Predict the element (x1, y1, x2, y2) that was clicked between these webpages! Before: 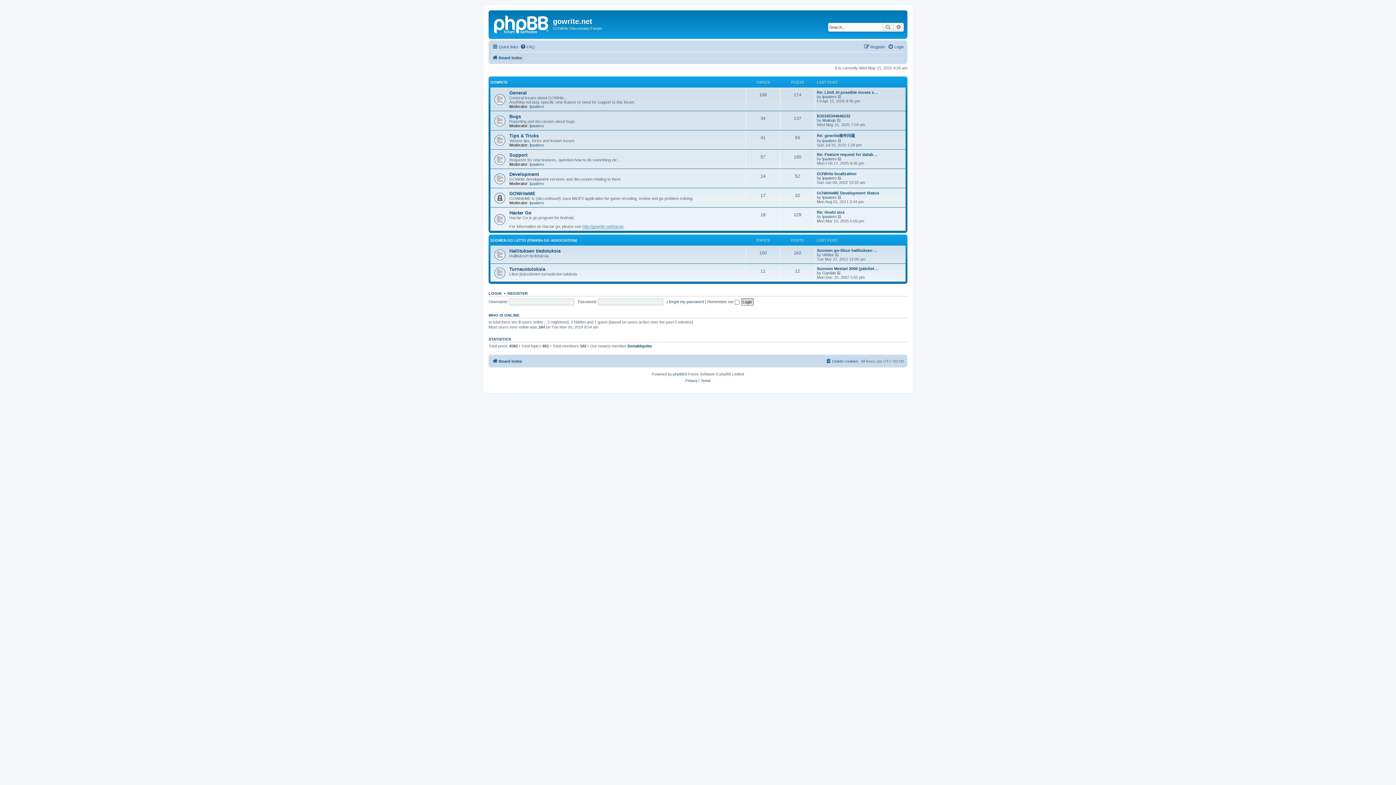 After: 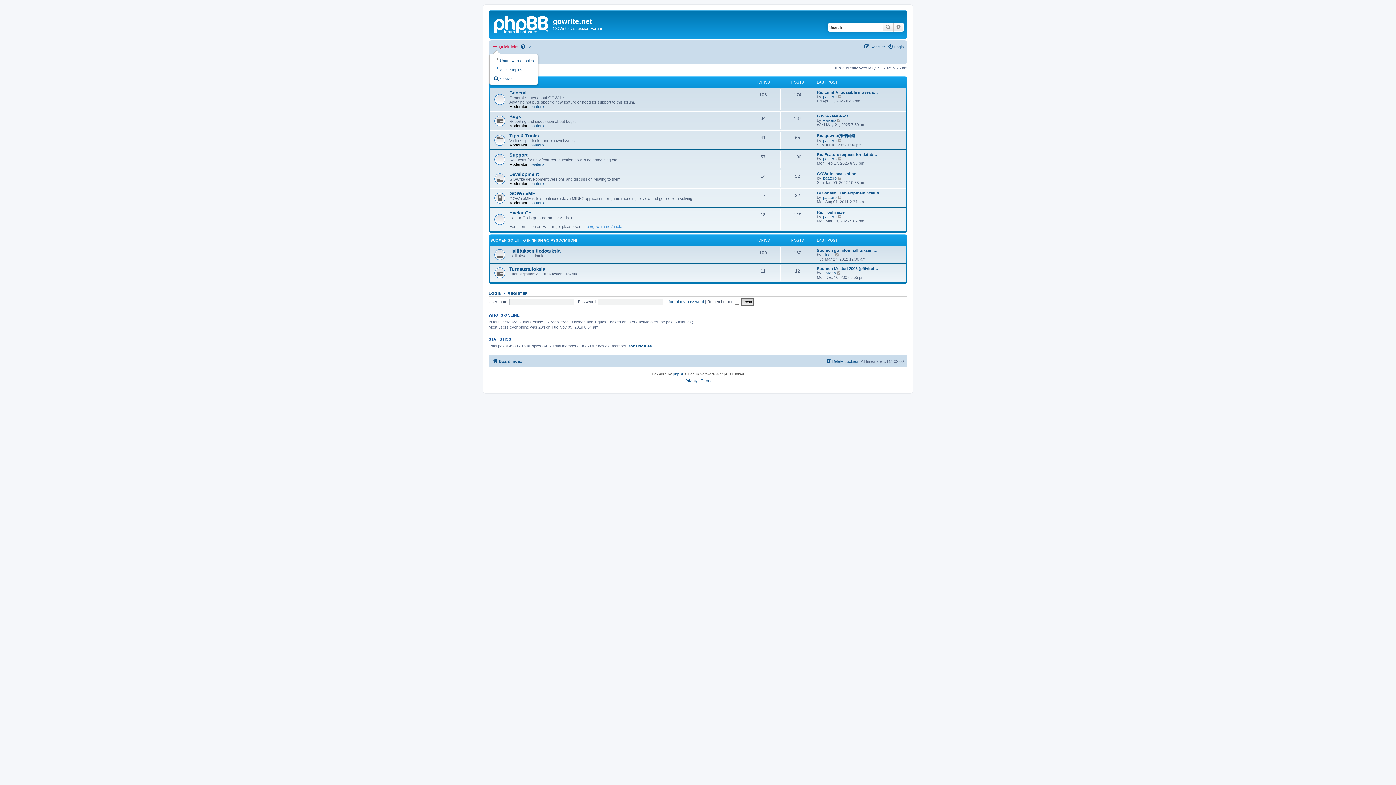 Action: label: Quick links bbox: (492, 42, 518, 51)